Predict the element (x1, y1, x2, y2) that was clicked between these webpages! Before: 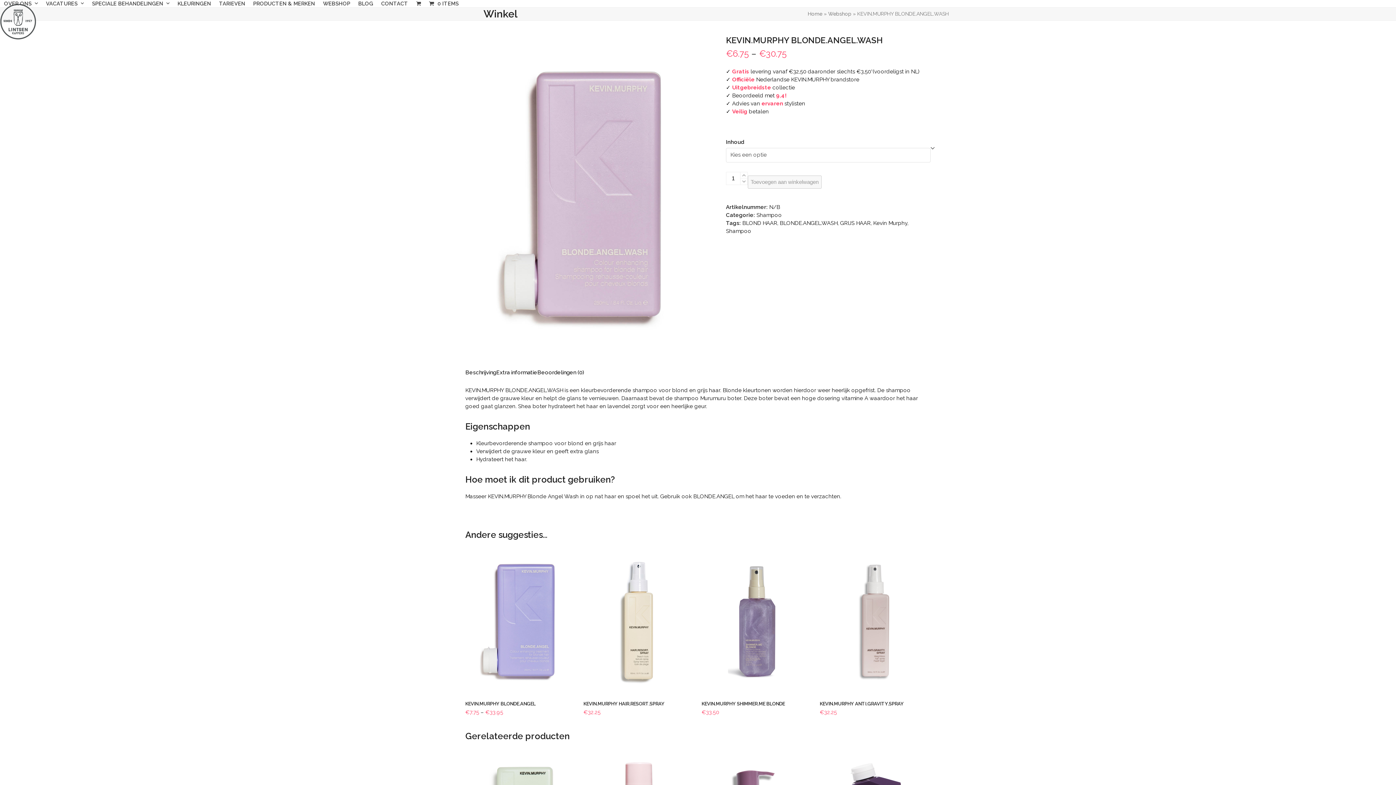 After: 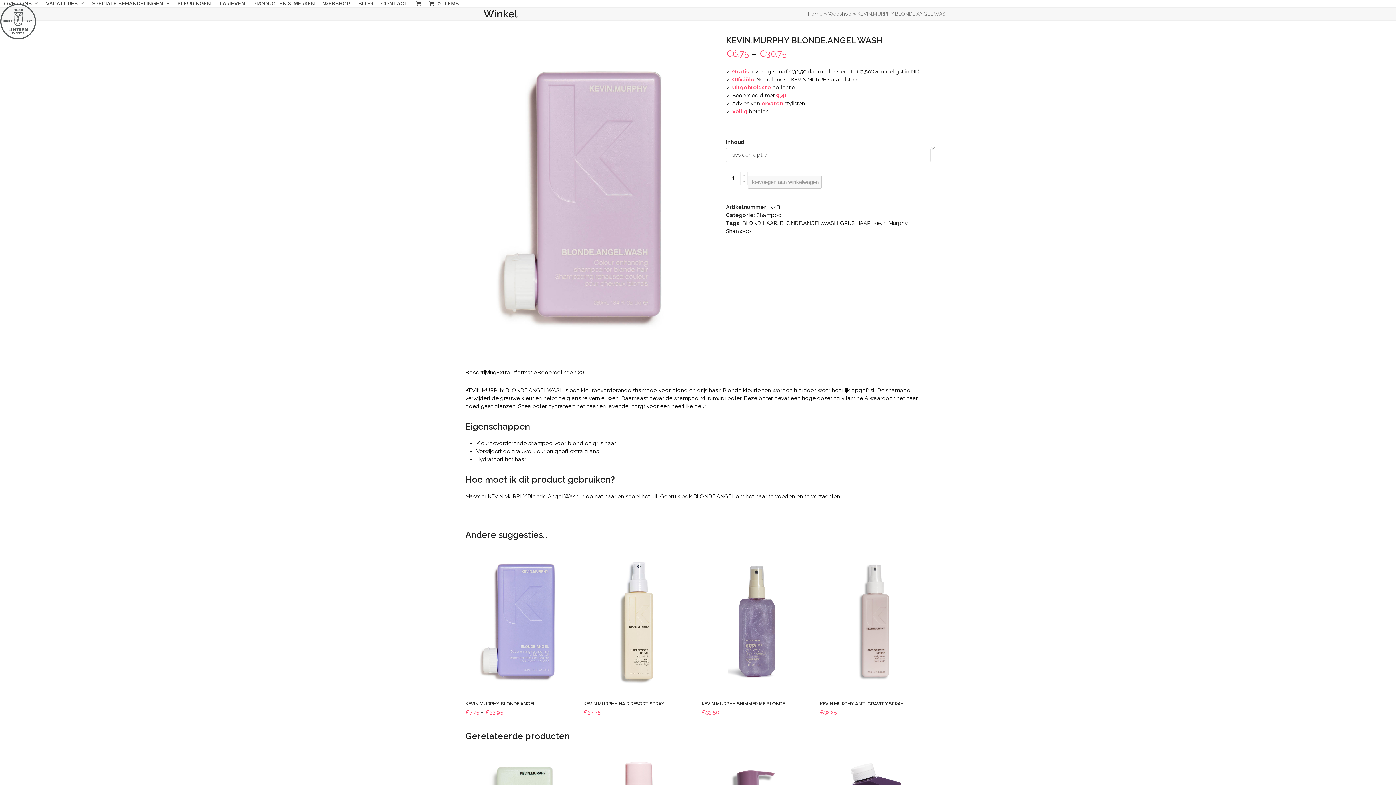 Action: bbox: (740, 178, 747, 184)